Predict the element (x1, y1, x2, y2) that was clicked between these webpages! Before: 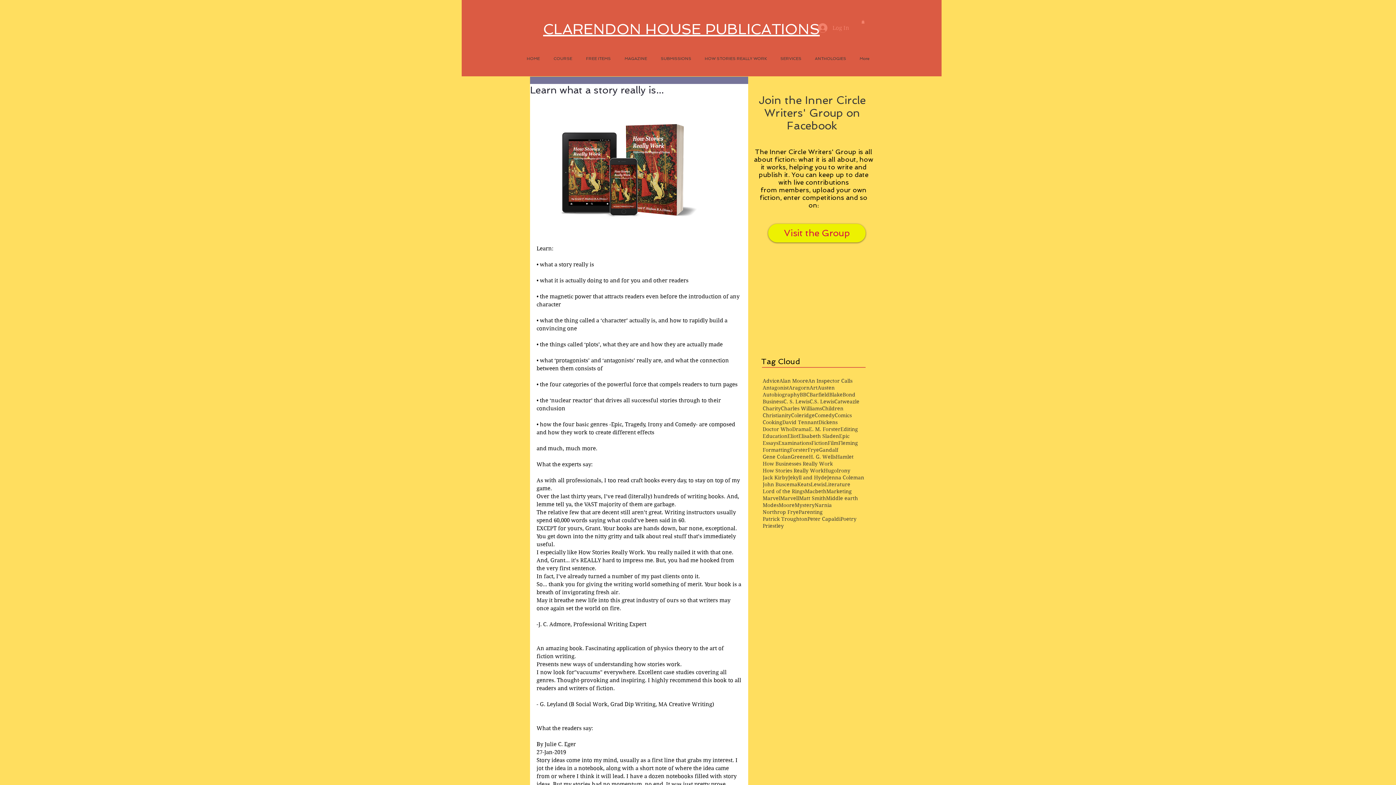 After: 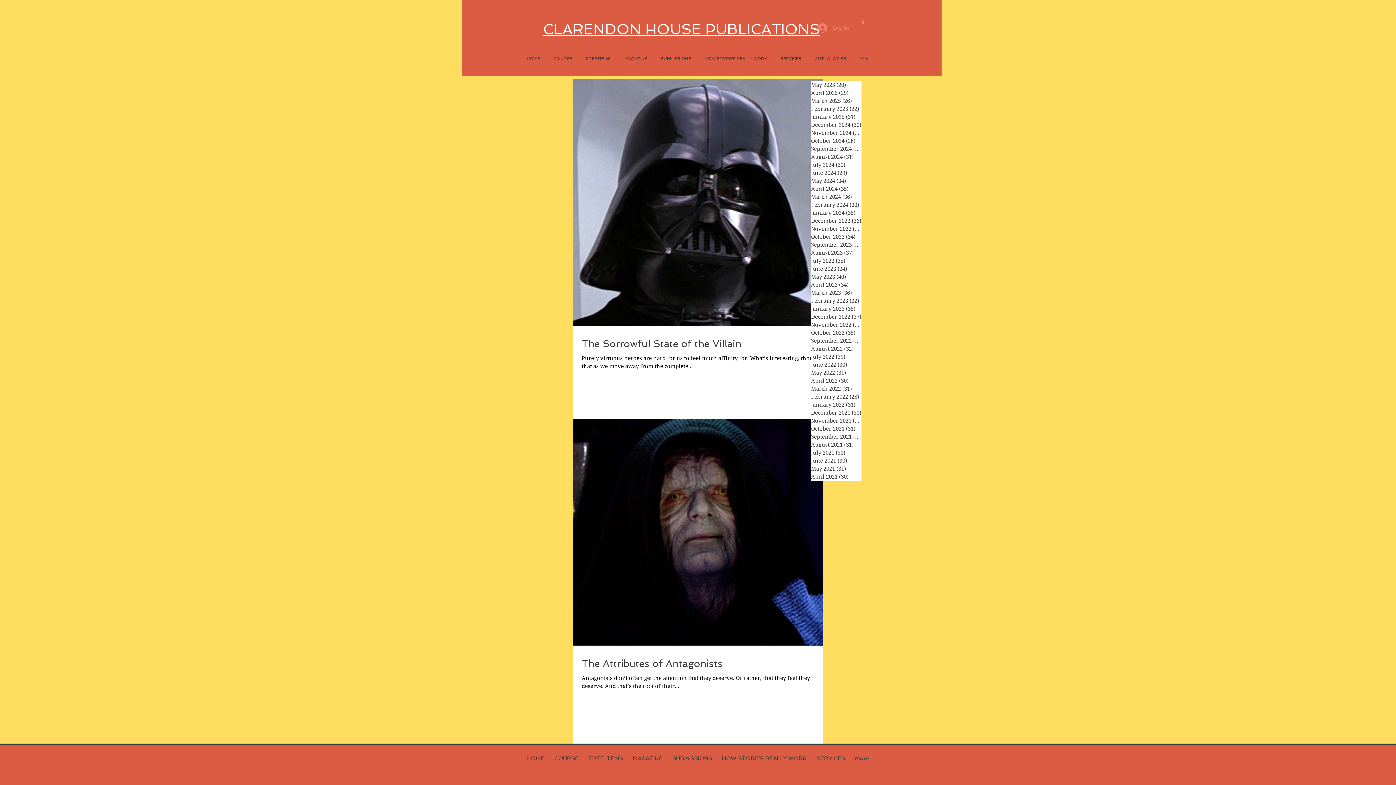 Action: bbox: (810, 481, 825, 488) label: Lewis